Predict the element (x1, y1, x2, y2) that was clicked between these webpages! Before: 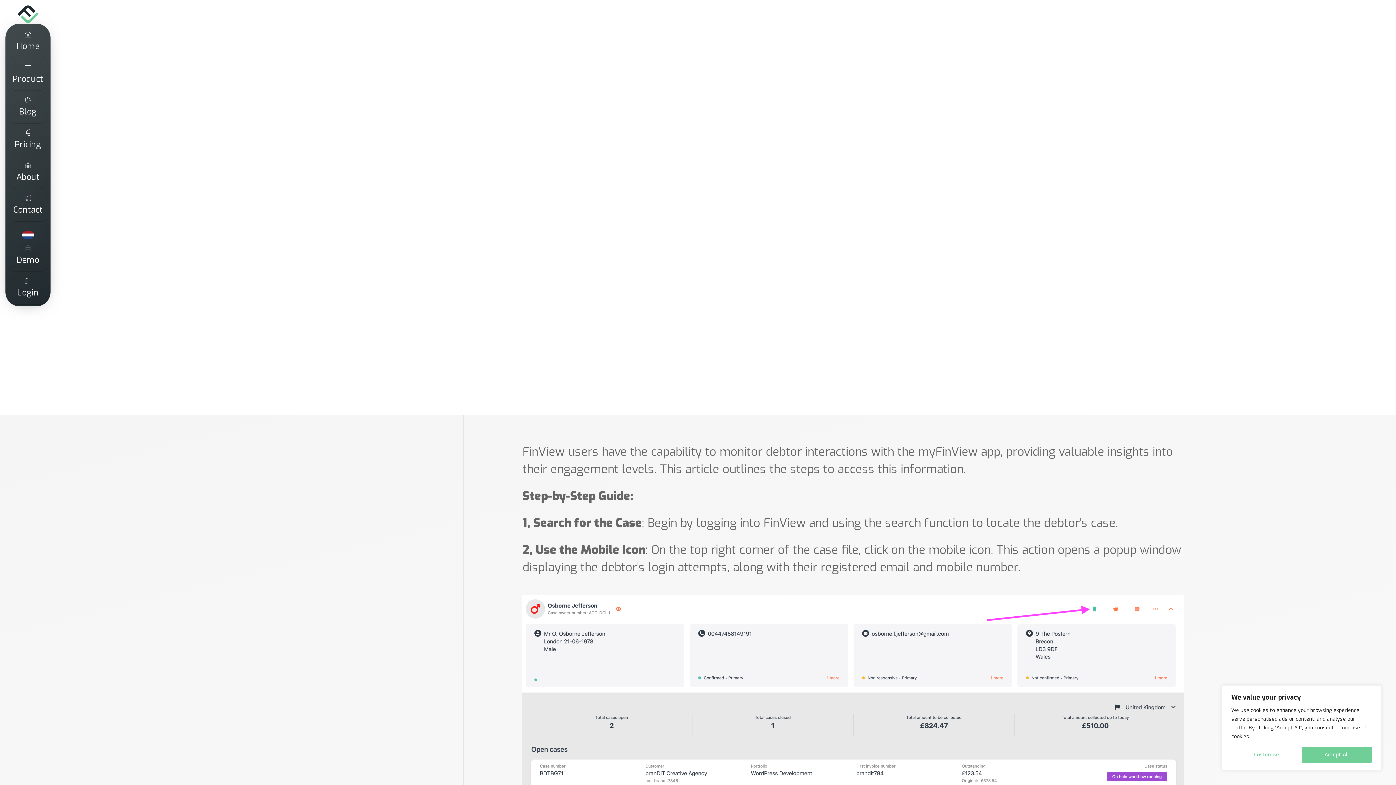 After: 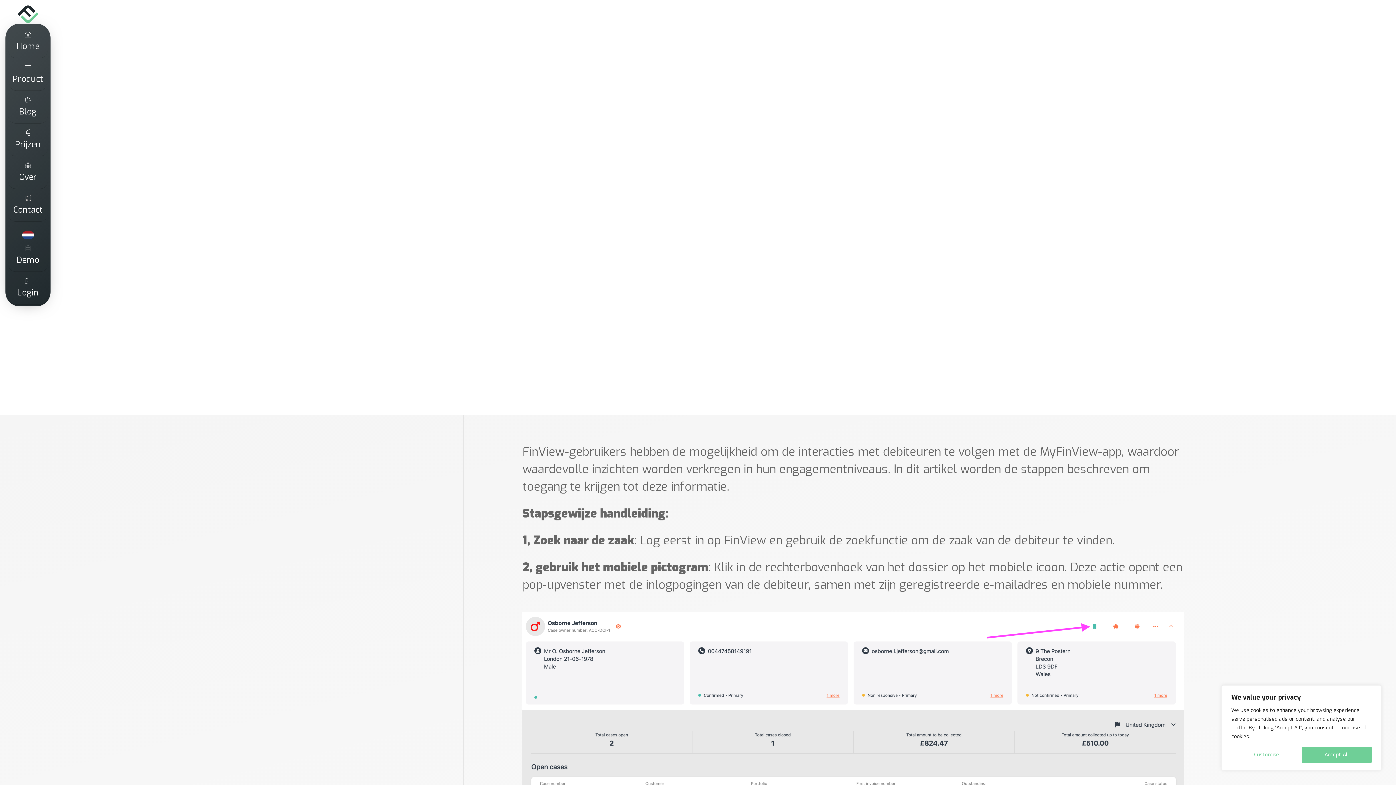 Action: bbox: (22, 231, 34, 239)